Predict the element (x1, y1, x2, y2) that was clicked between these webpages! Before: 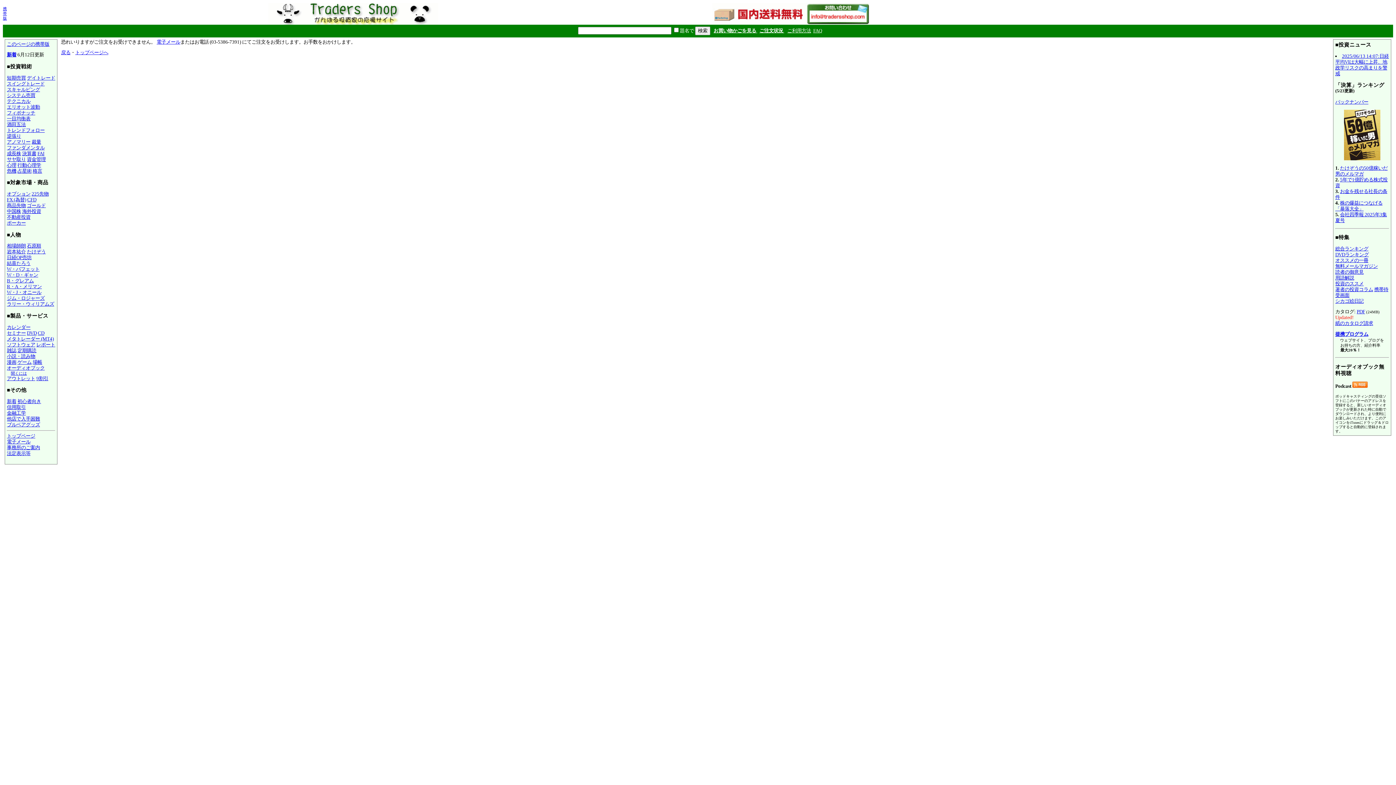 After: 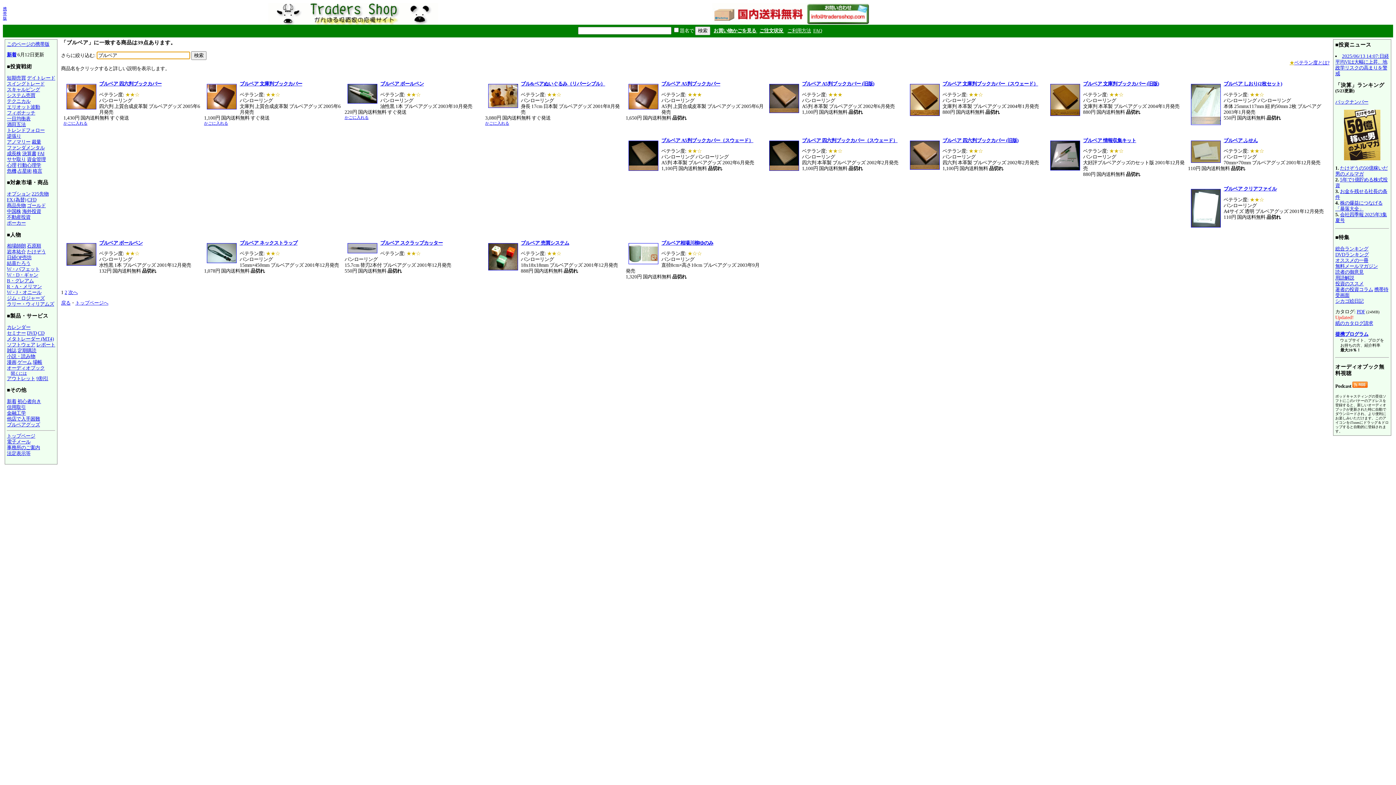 Action: bbox: (6, 422, 40, 427) label: ブルベアグッズ